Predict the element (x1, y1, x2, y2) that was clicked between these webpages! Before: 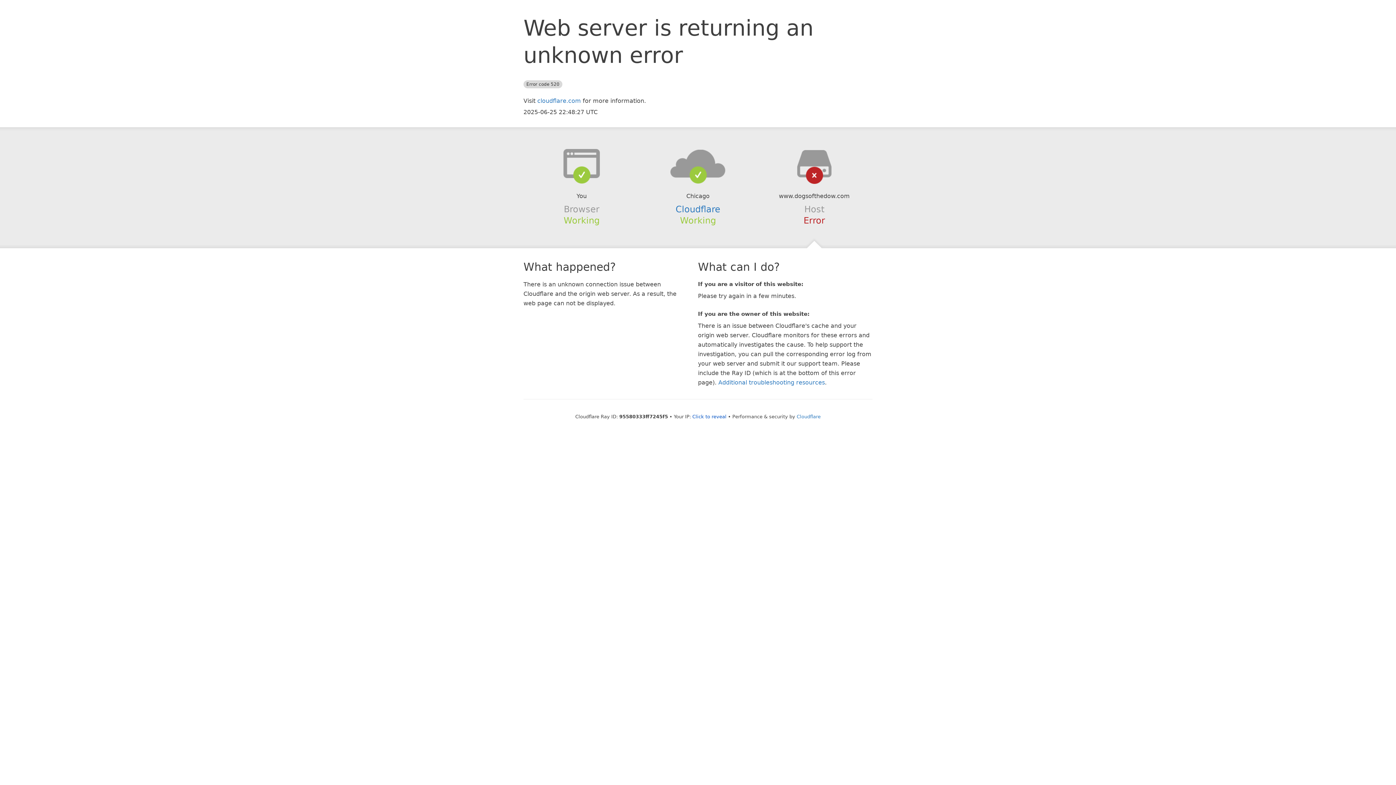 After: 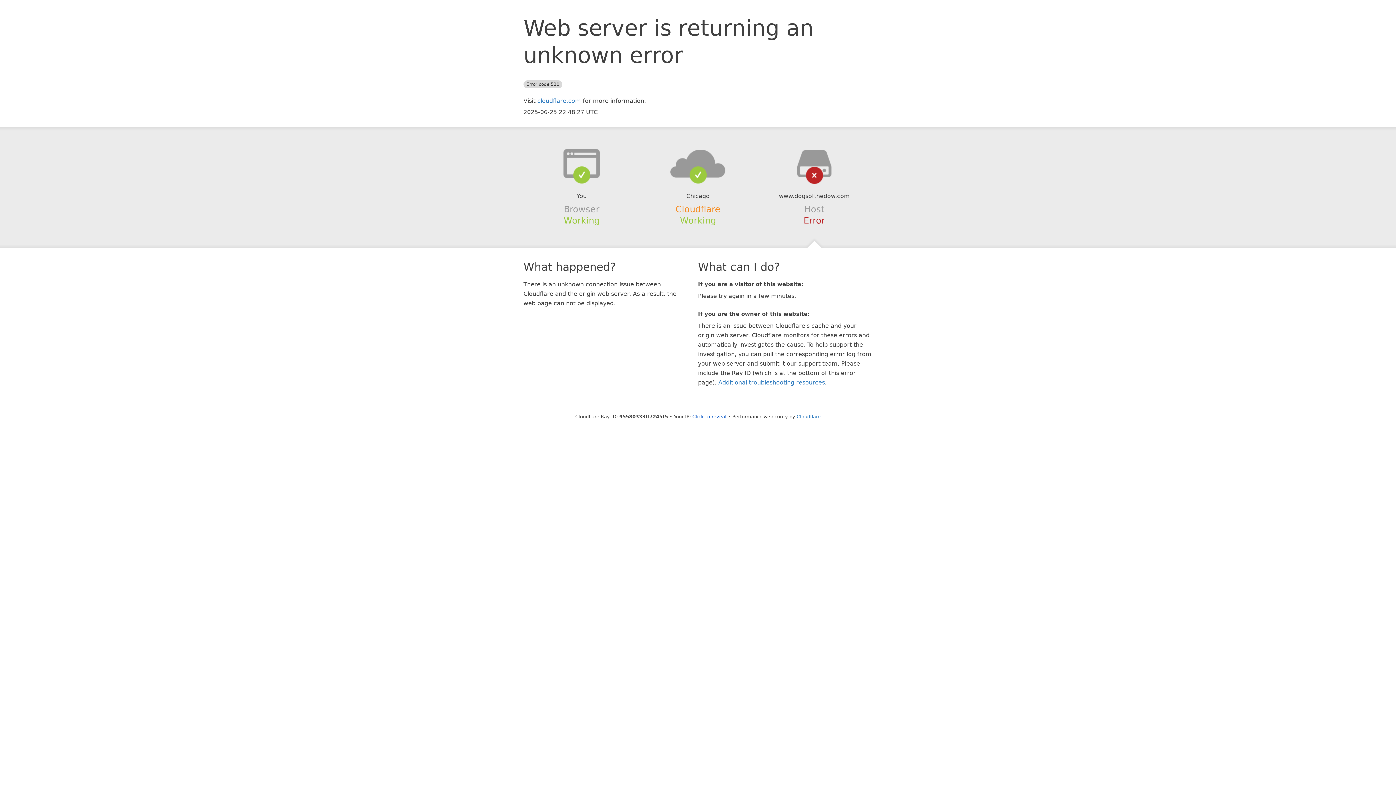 Action: label: Cloudflare bbox: (675, 204, 720, 214)